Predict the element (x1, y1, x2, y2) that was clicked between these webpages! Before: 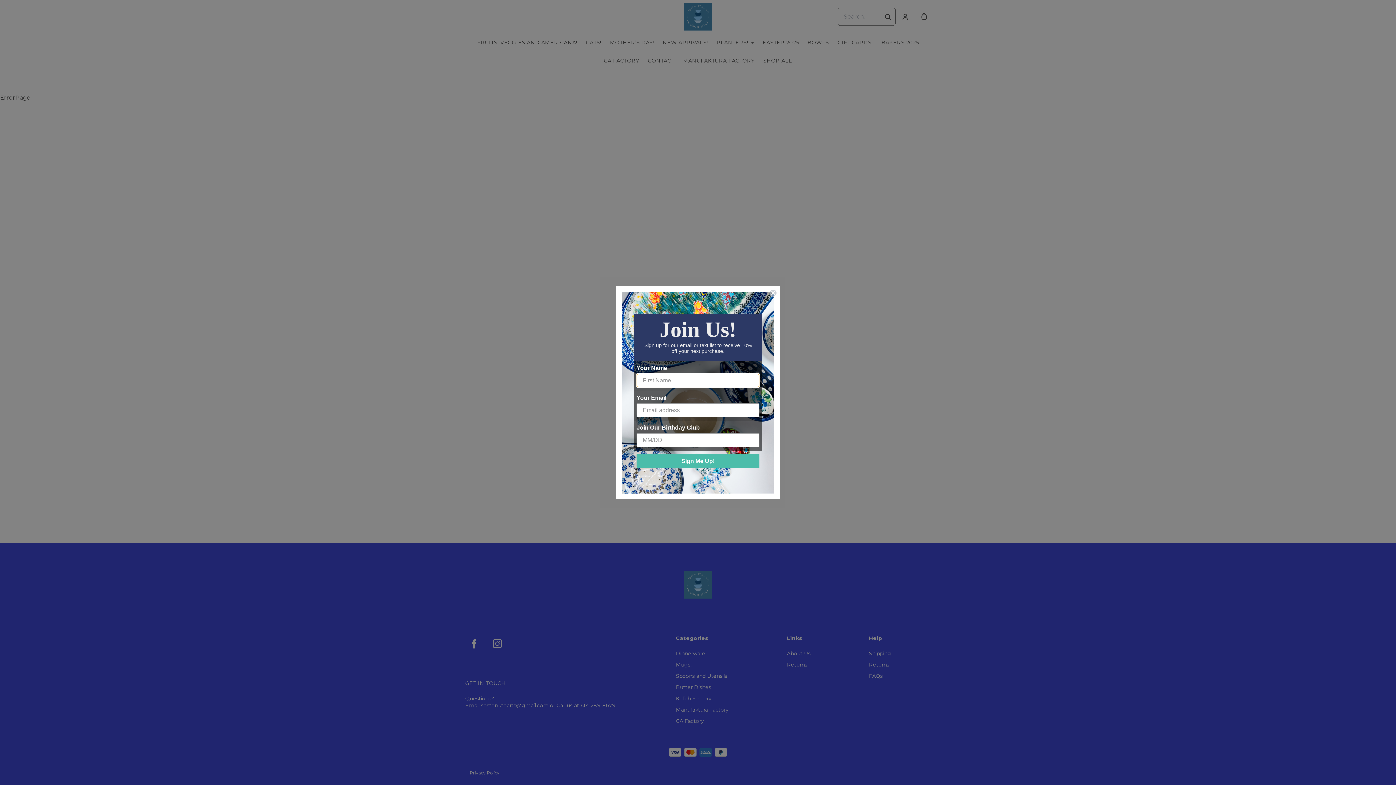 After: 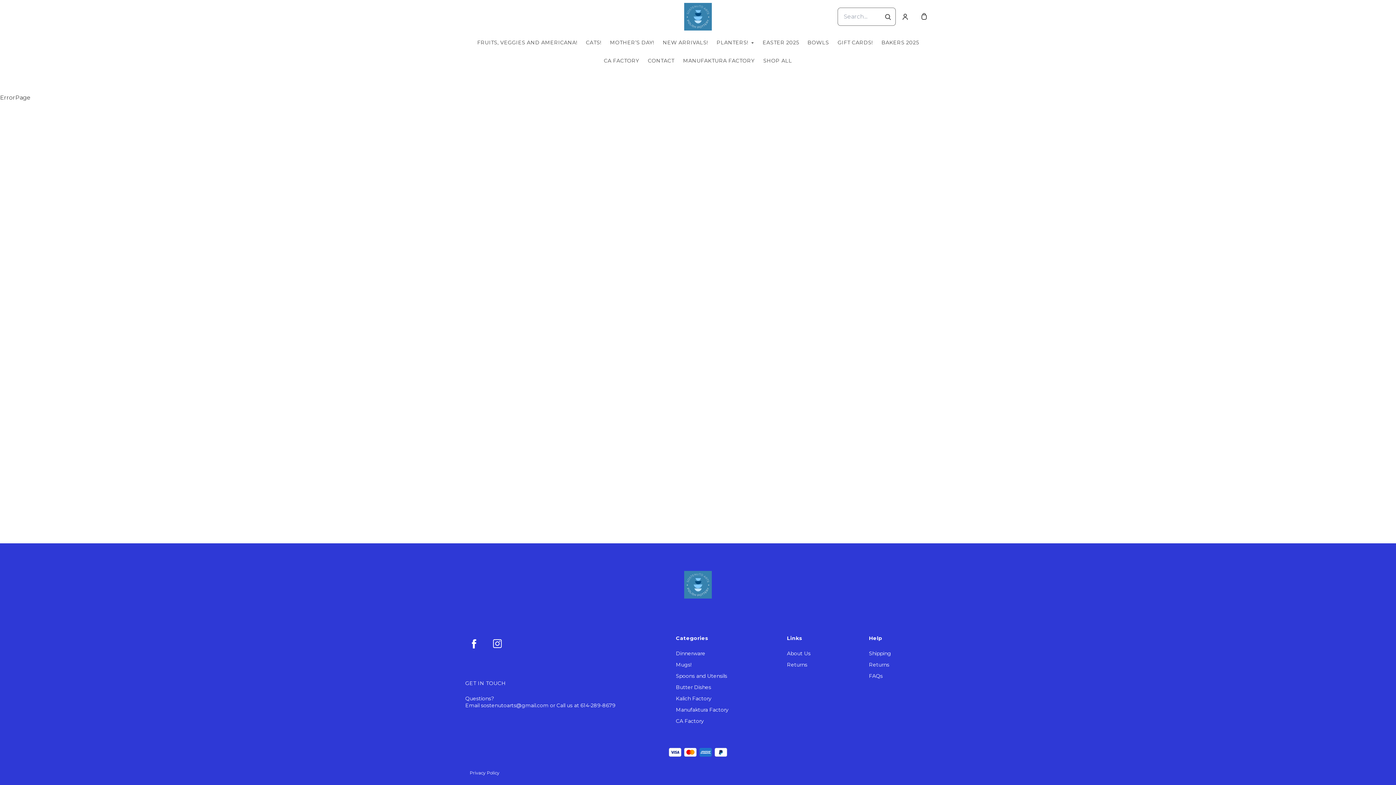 Action: label: Close dialog bbox: (769, 289, 777, 296)